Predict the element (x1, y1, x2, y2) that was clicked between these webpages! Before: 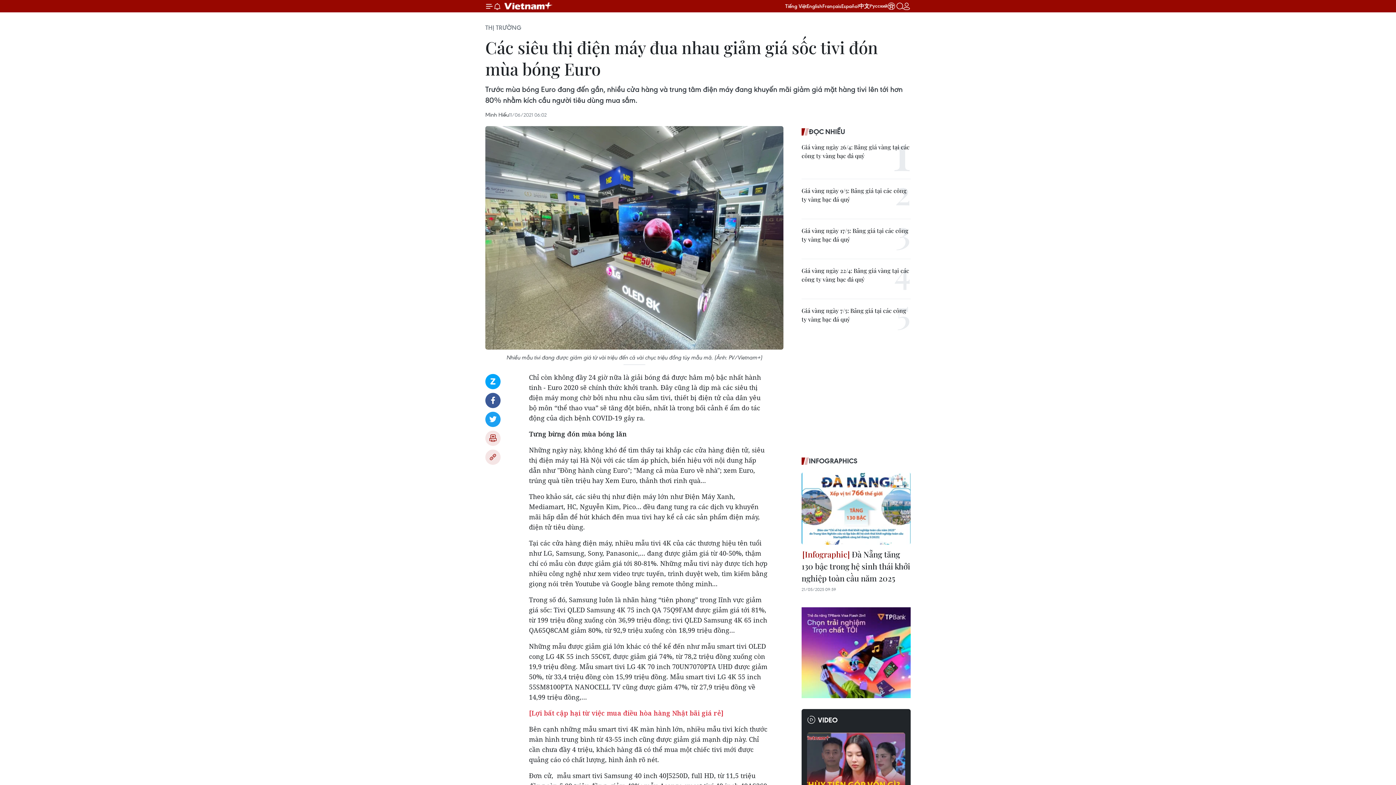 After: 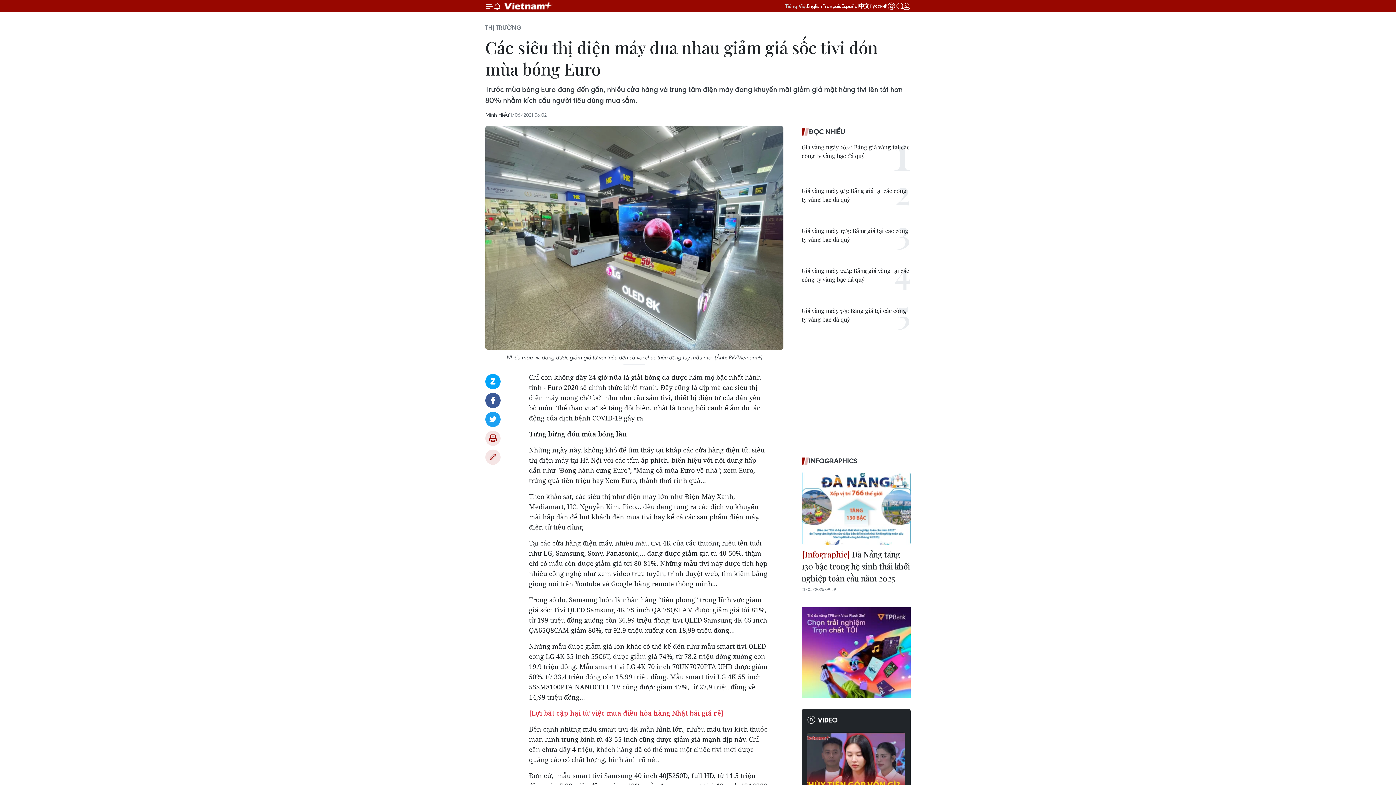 Action: label: Tiếng Việt bbox: (785, 2, 806, 9)